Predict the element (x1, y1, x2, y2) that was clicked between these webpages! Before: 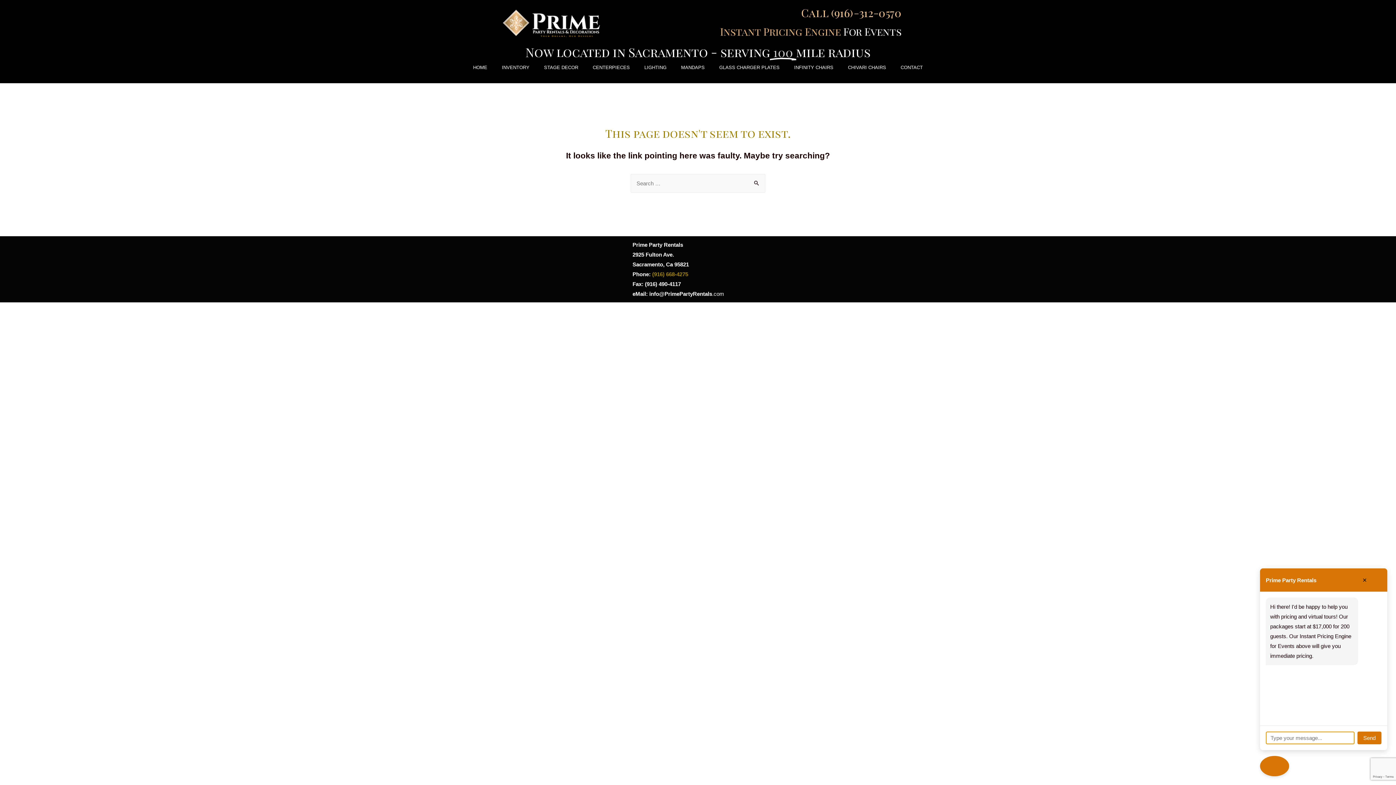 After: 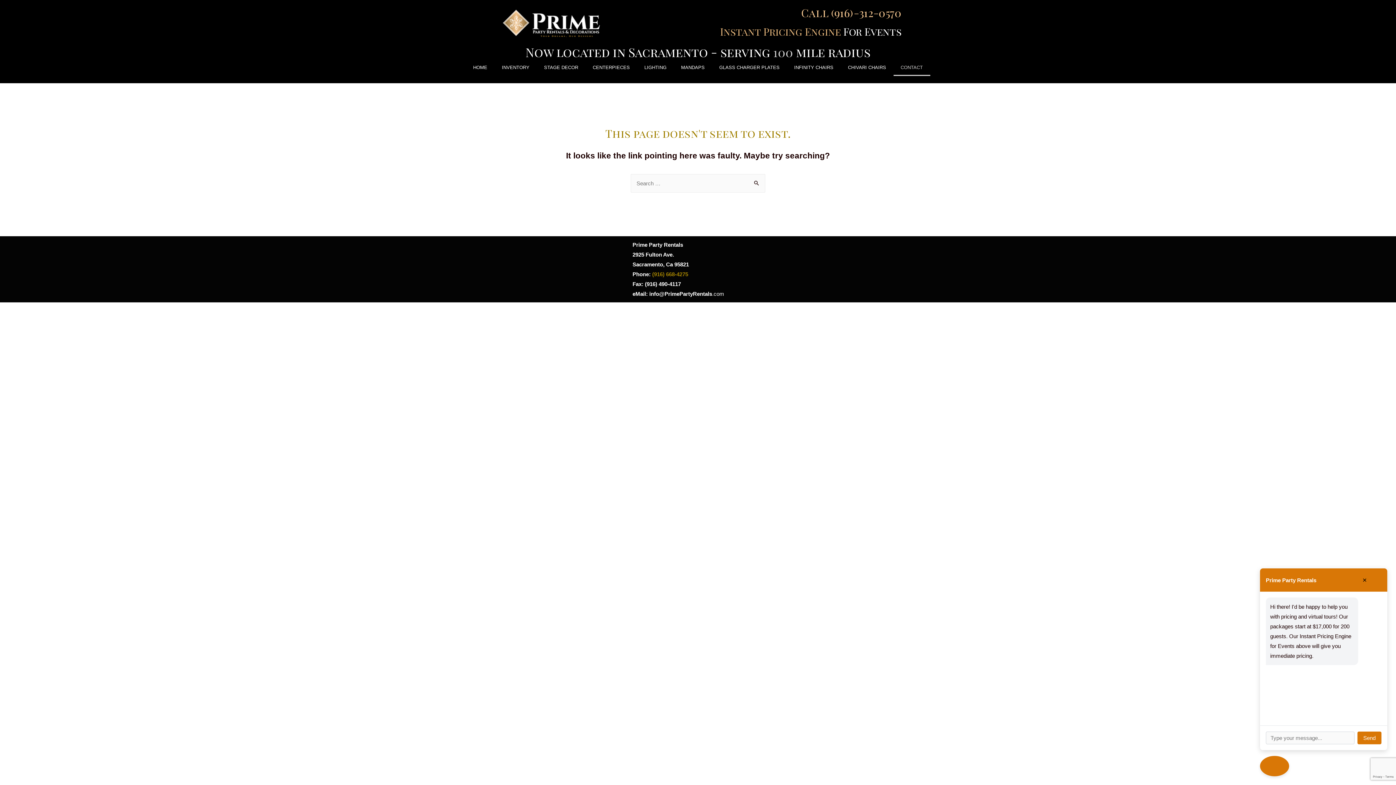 Action: bbox: (893, 59, 930, 76) label: CONTACT